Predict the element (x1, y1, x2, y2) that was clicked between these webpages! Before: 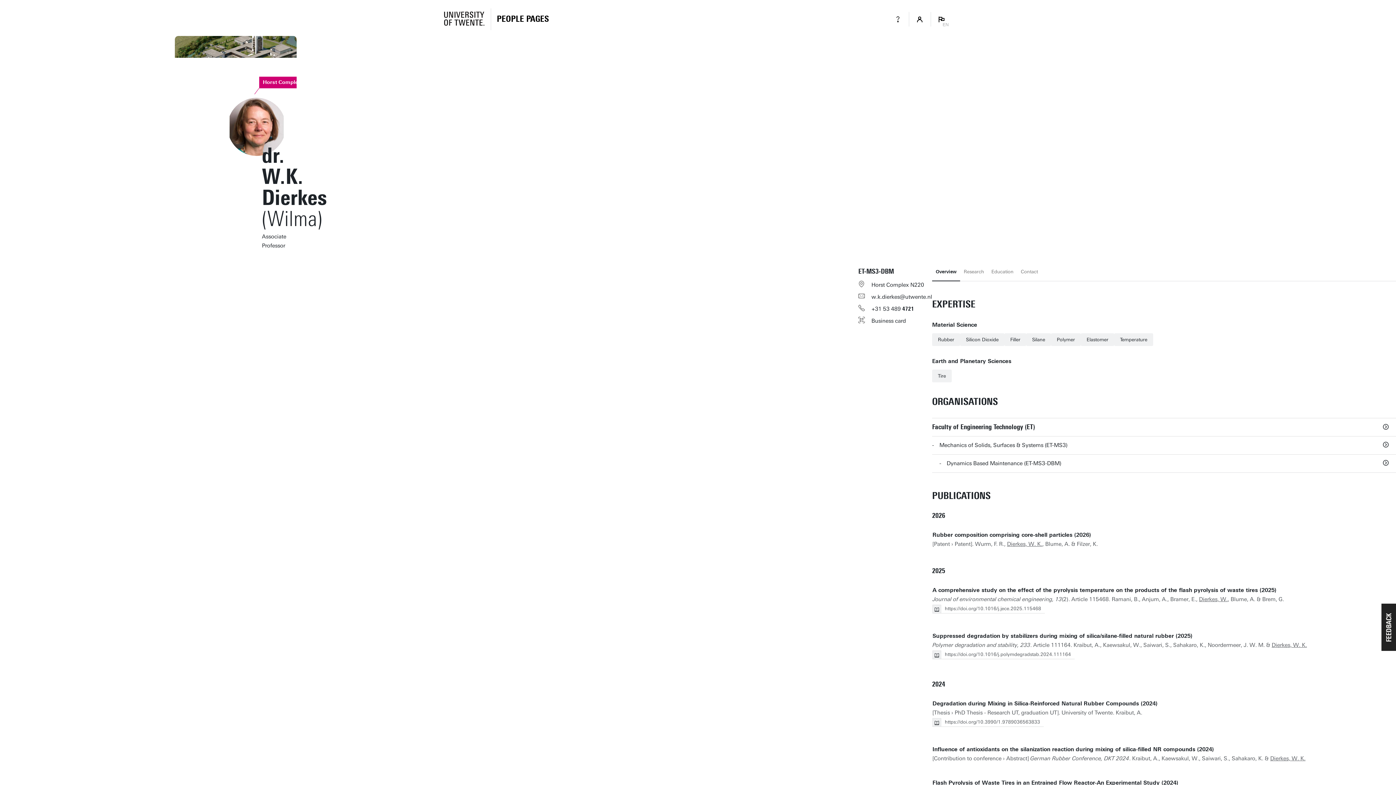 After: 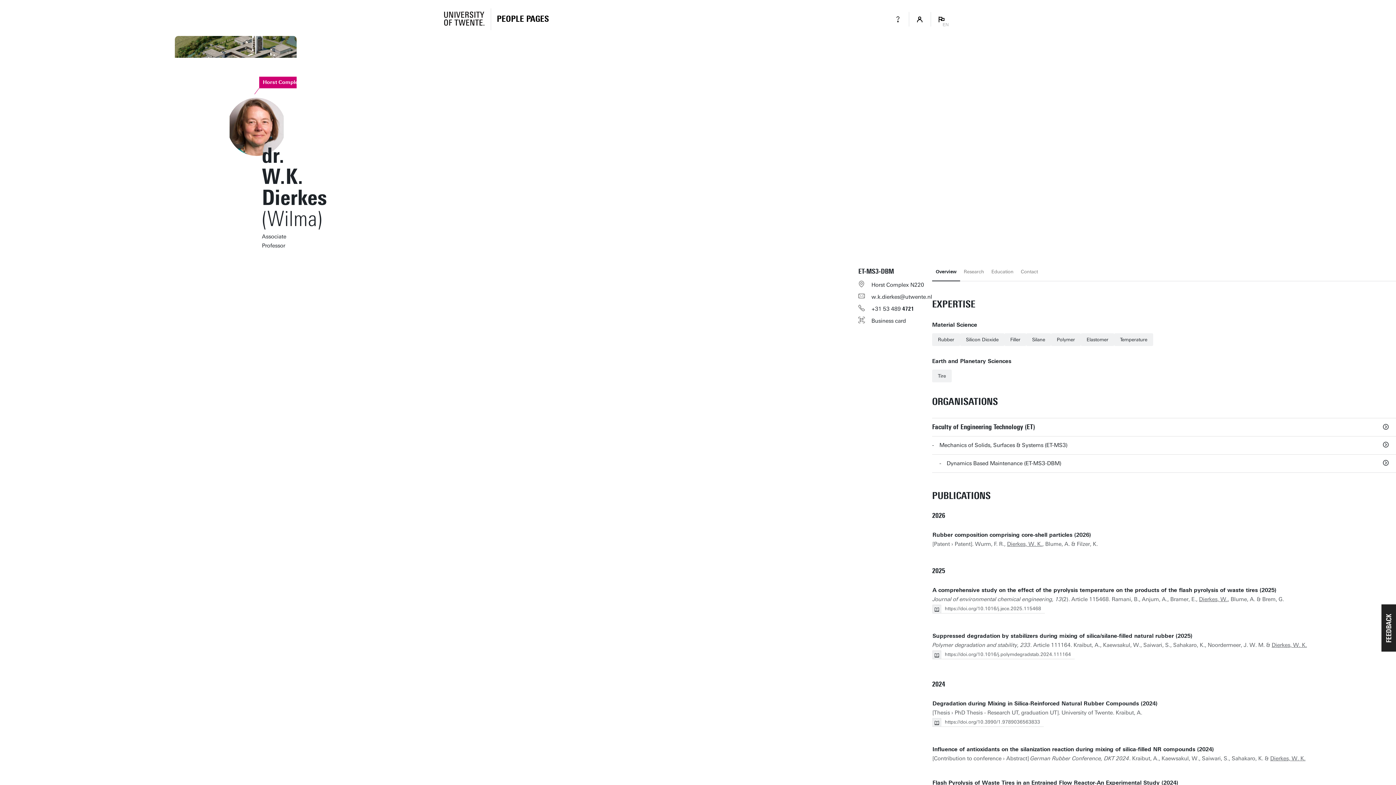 Action: bbox: (1381, 604, 1396, 652) label: Usabilla Feedback Button